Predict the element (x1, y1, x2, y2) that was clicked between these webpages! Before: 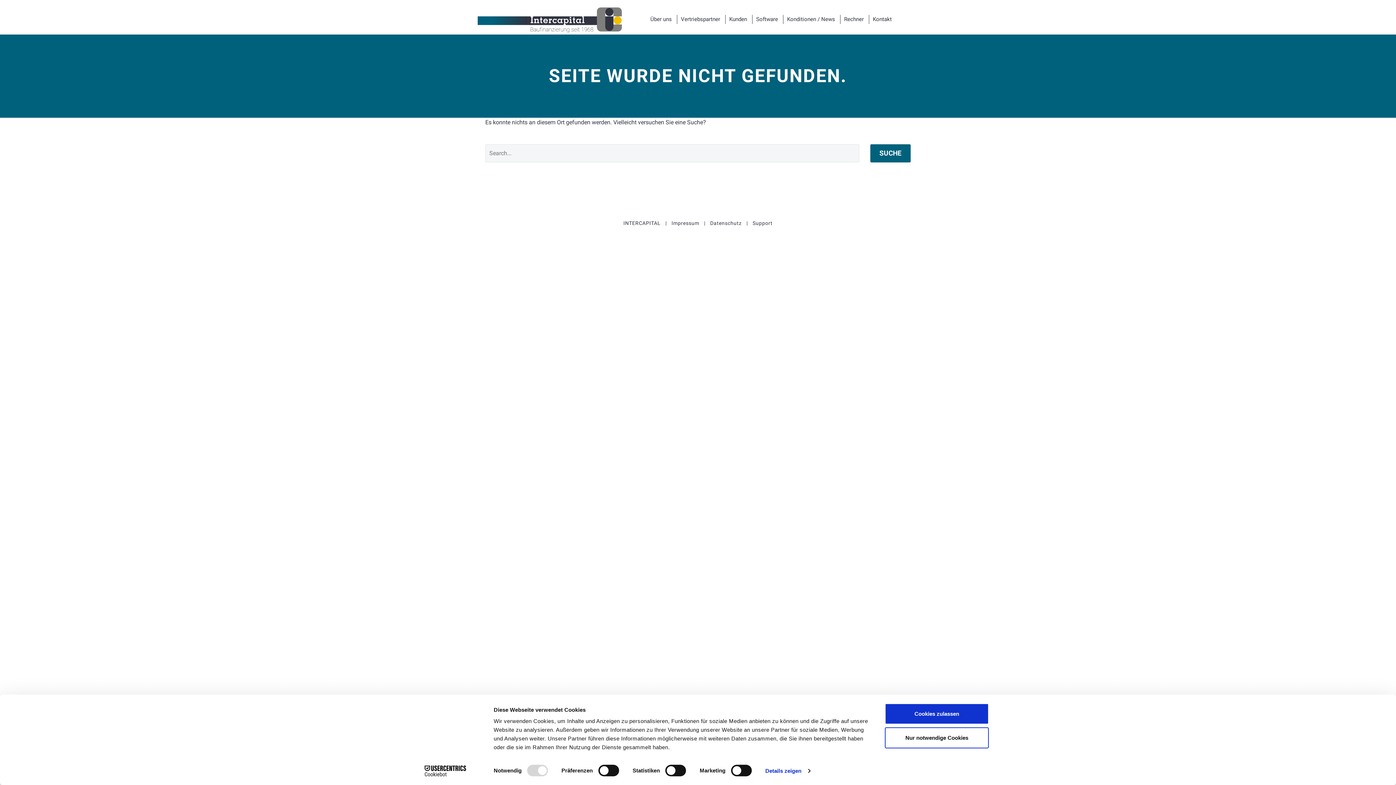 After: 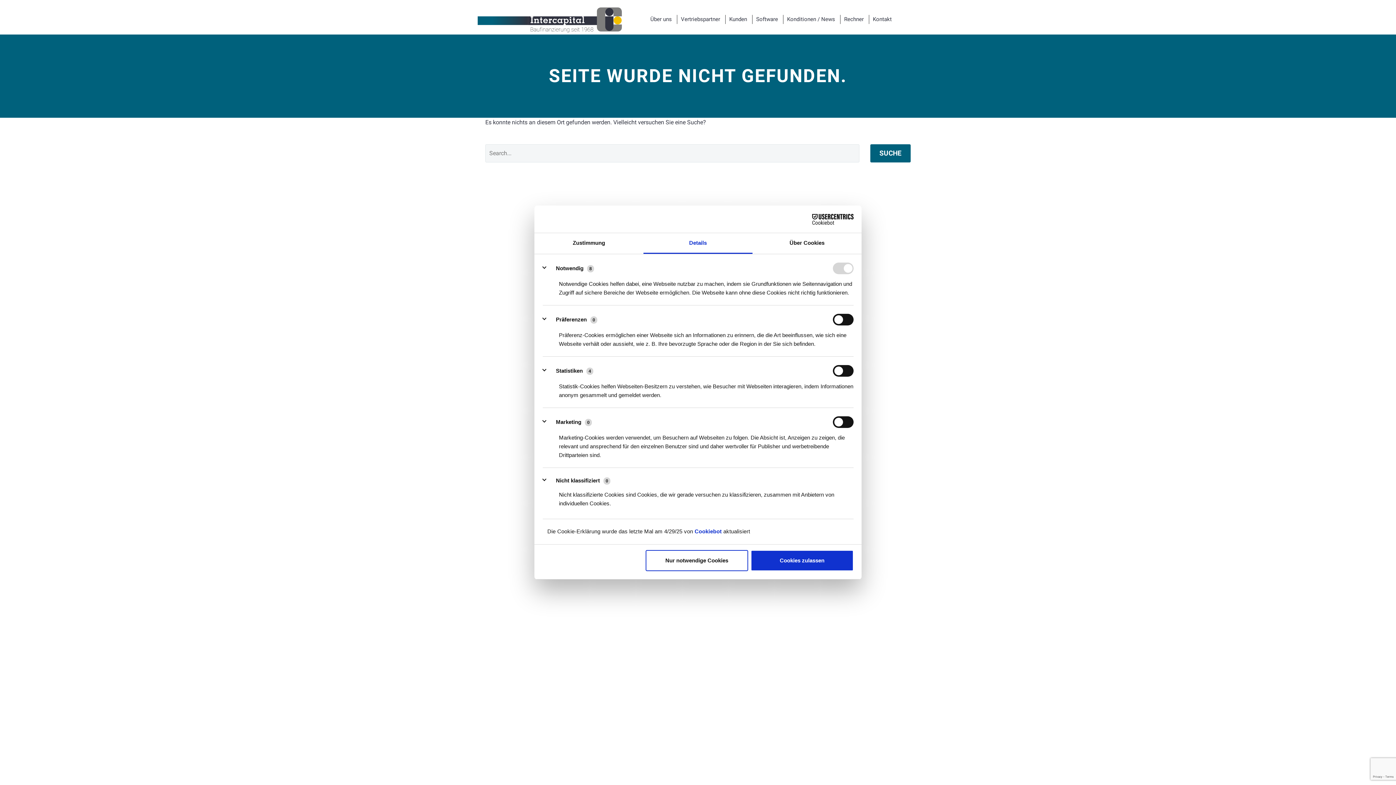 Action: bbox: (765, 765, 810, 776) label: Details zeigen